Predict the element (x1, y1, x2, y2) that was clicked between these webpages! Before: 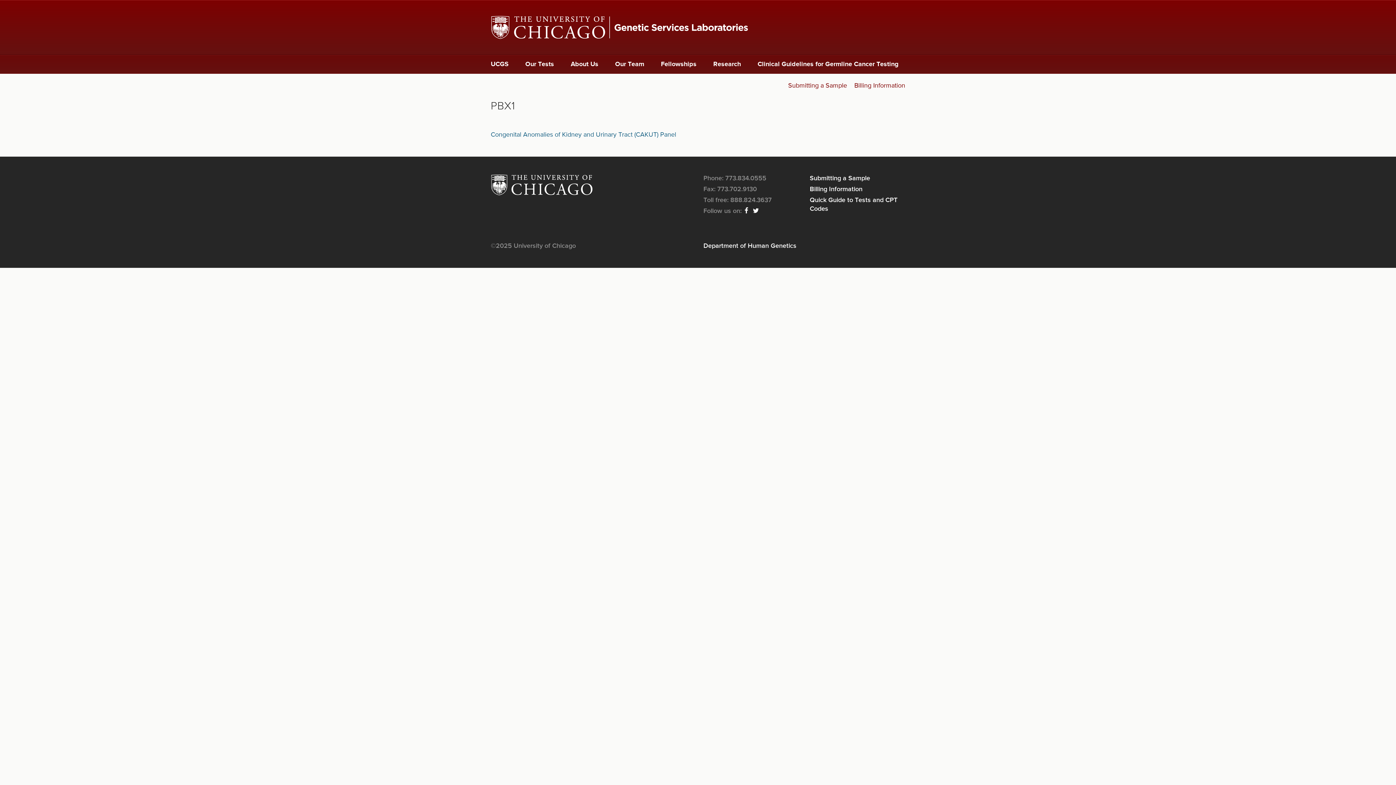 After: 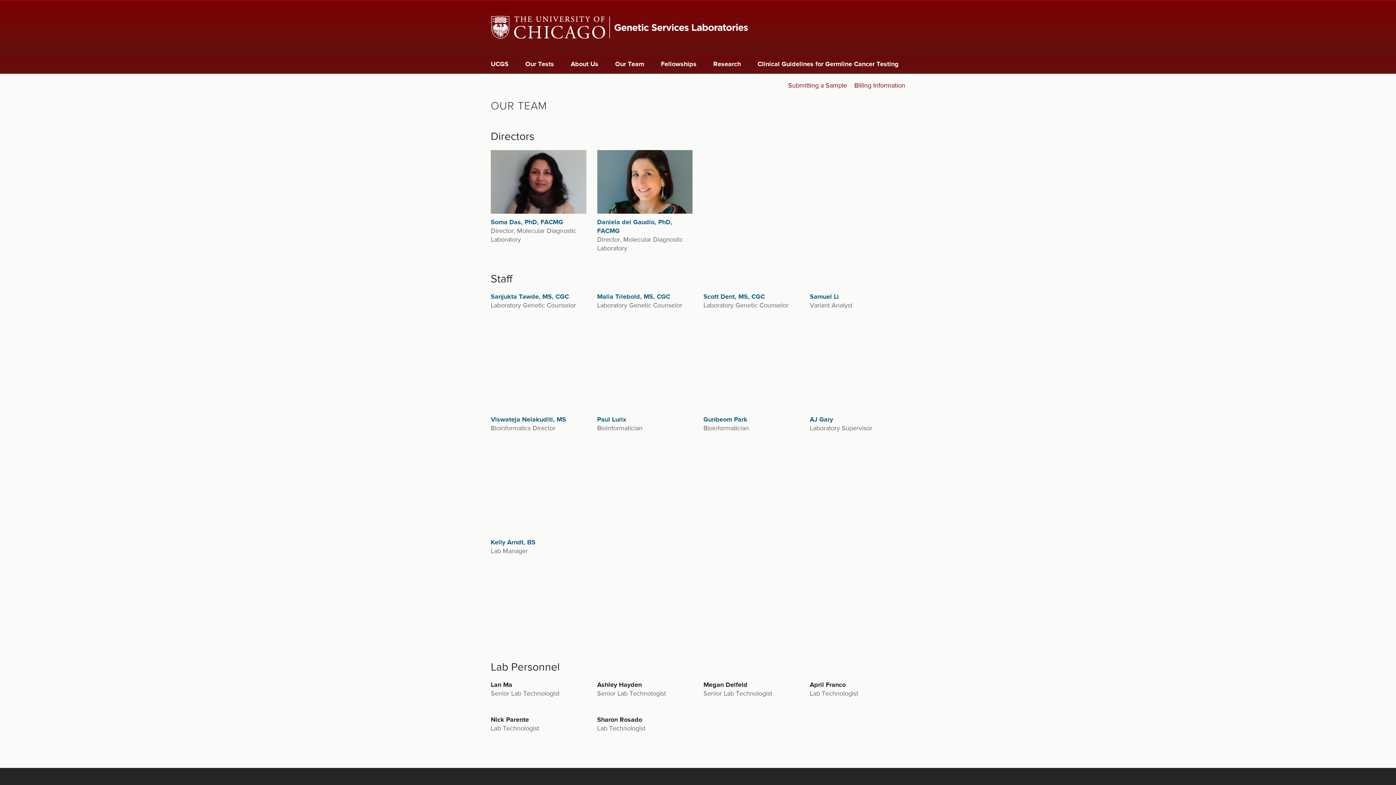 Action: bbox: (606, 55, 652, 73) label: Our Team